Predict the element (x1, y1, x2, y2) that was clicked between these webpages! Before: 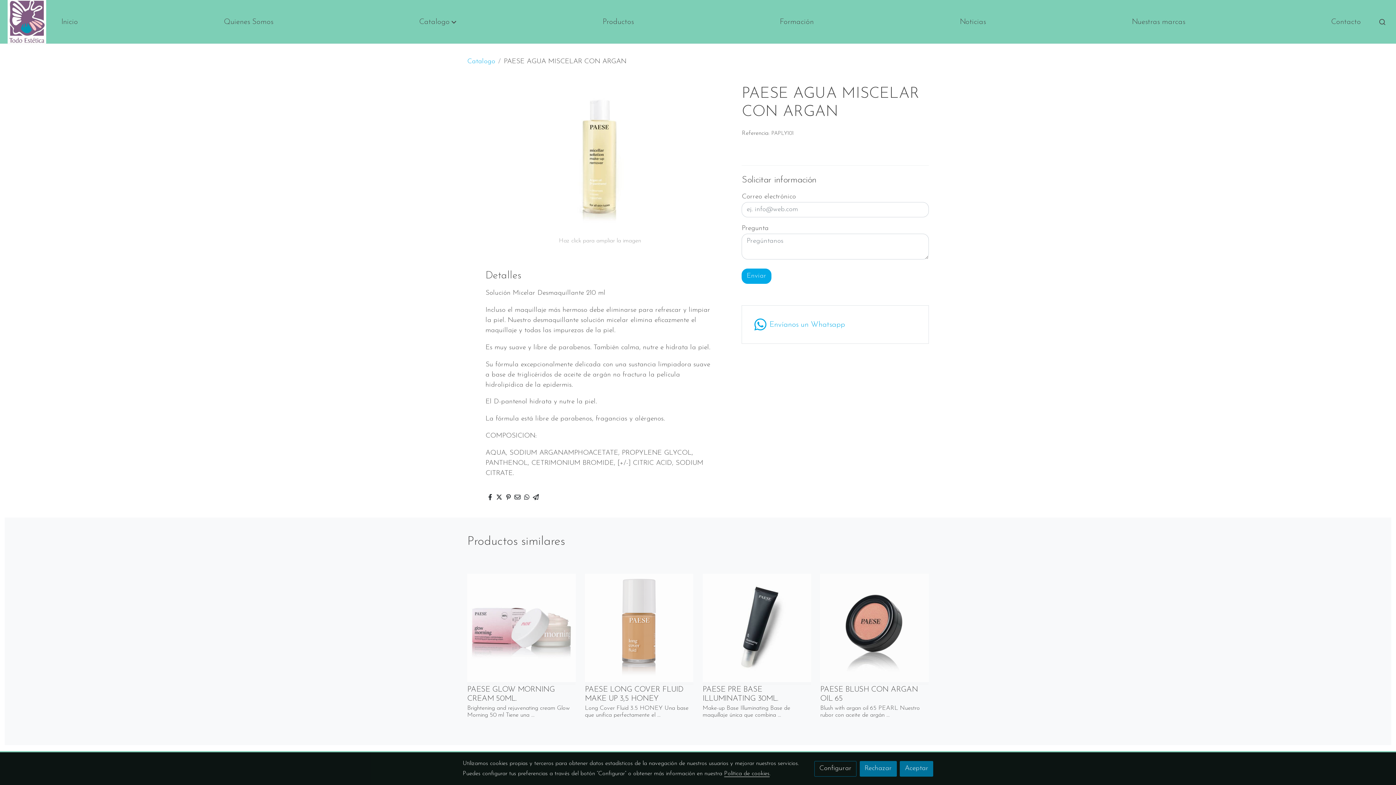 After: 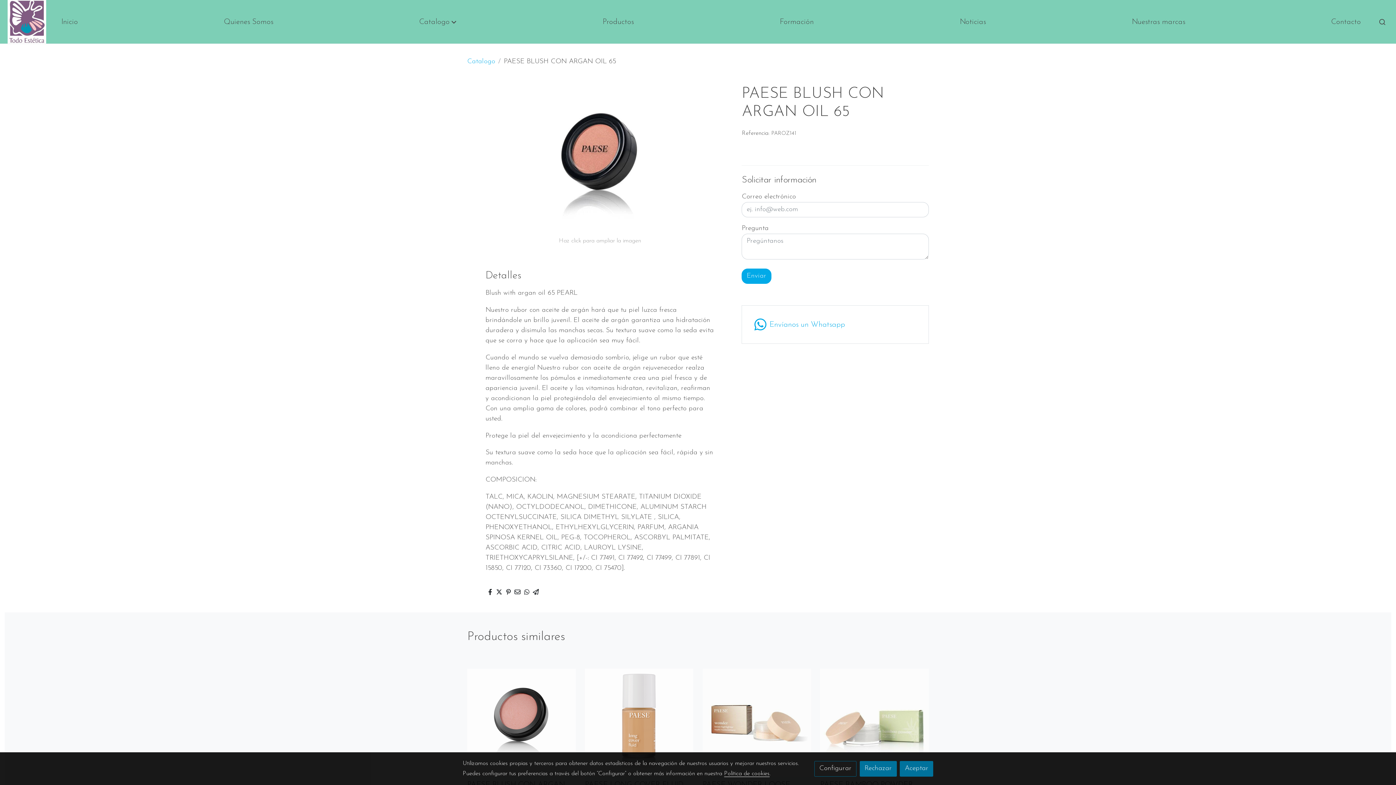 Action: bbox: (820, 574, 929, 682)